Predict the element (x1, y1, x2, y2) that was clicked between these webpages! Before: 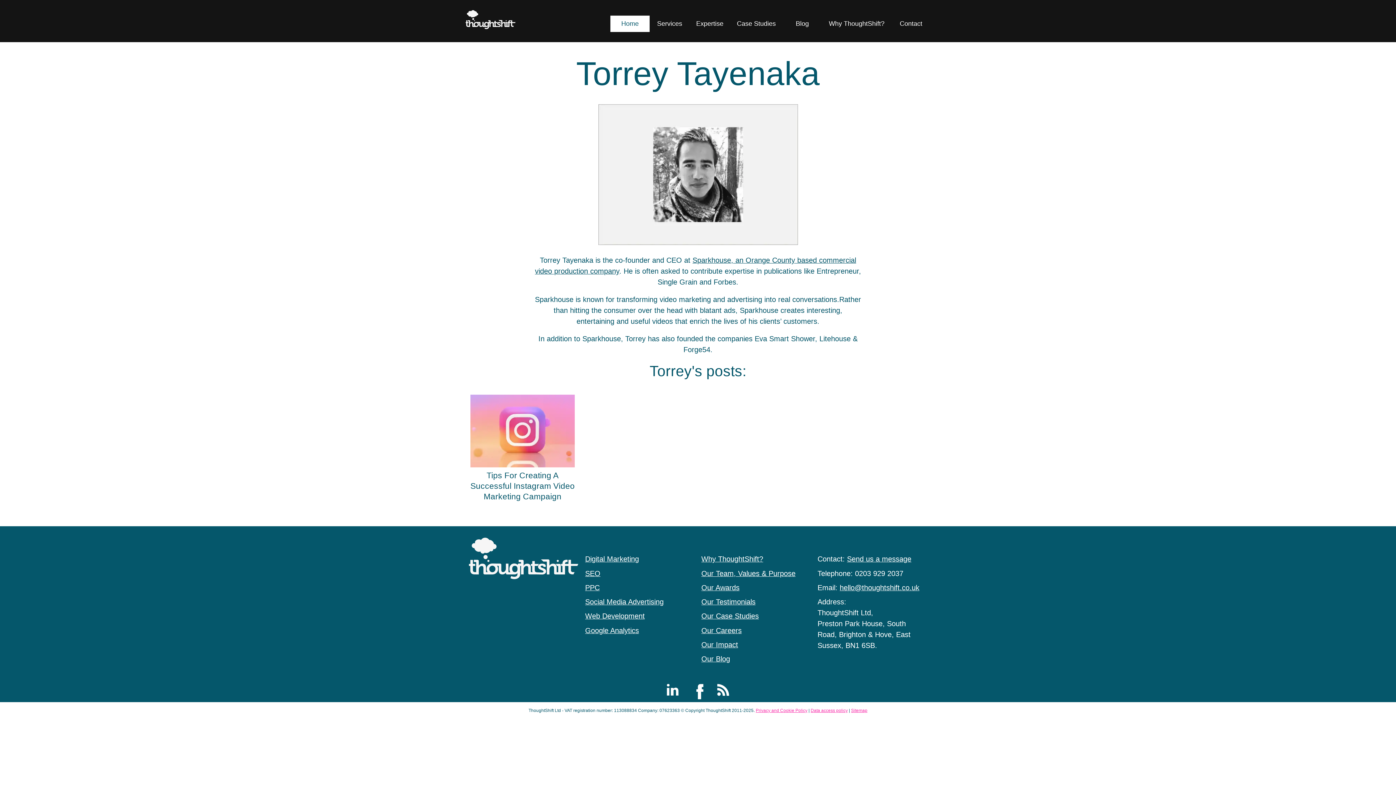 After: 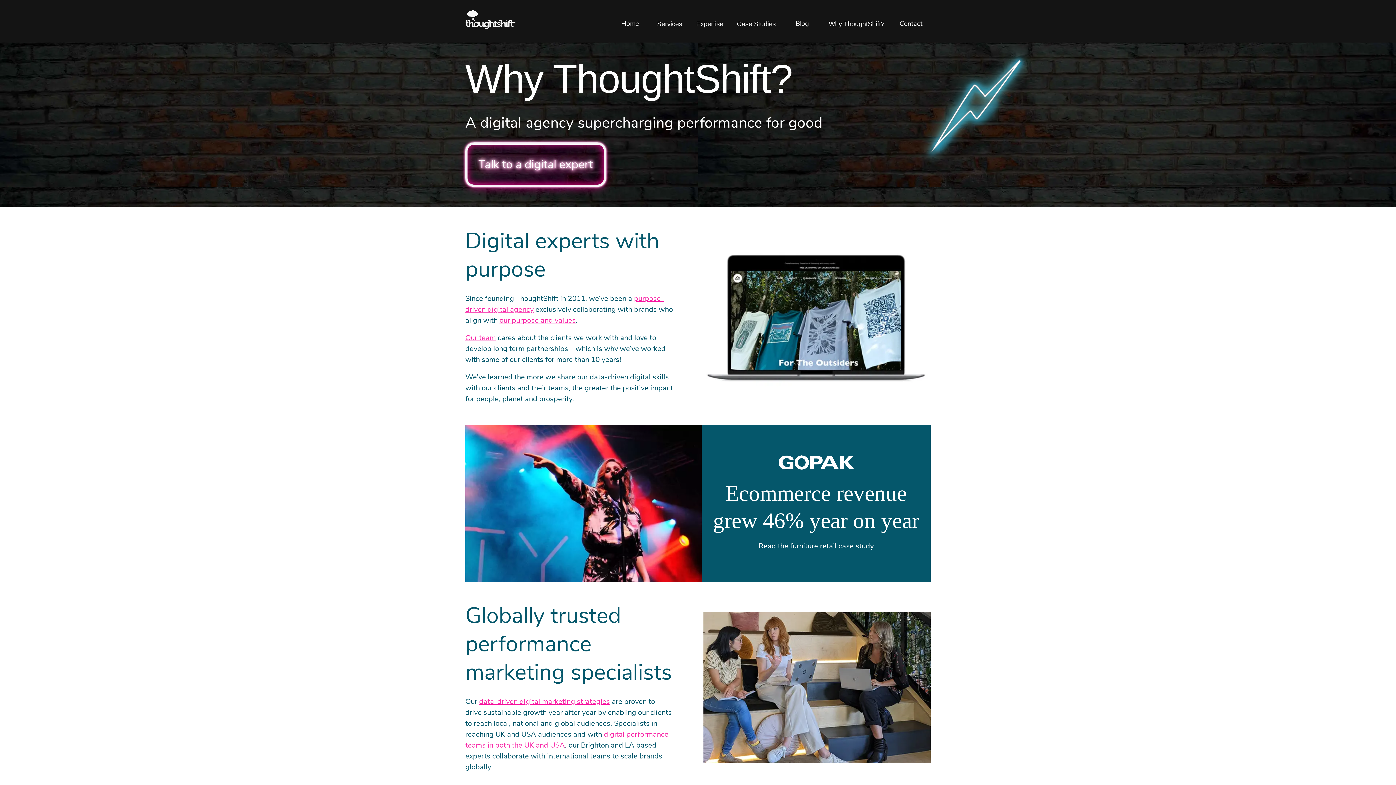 Action: bbox: (701, 555, 763, 563) label: Why ThoughtShift?